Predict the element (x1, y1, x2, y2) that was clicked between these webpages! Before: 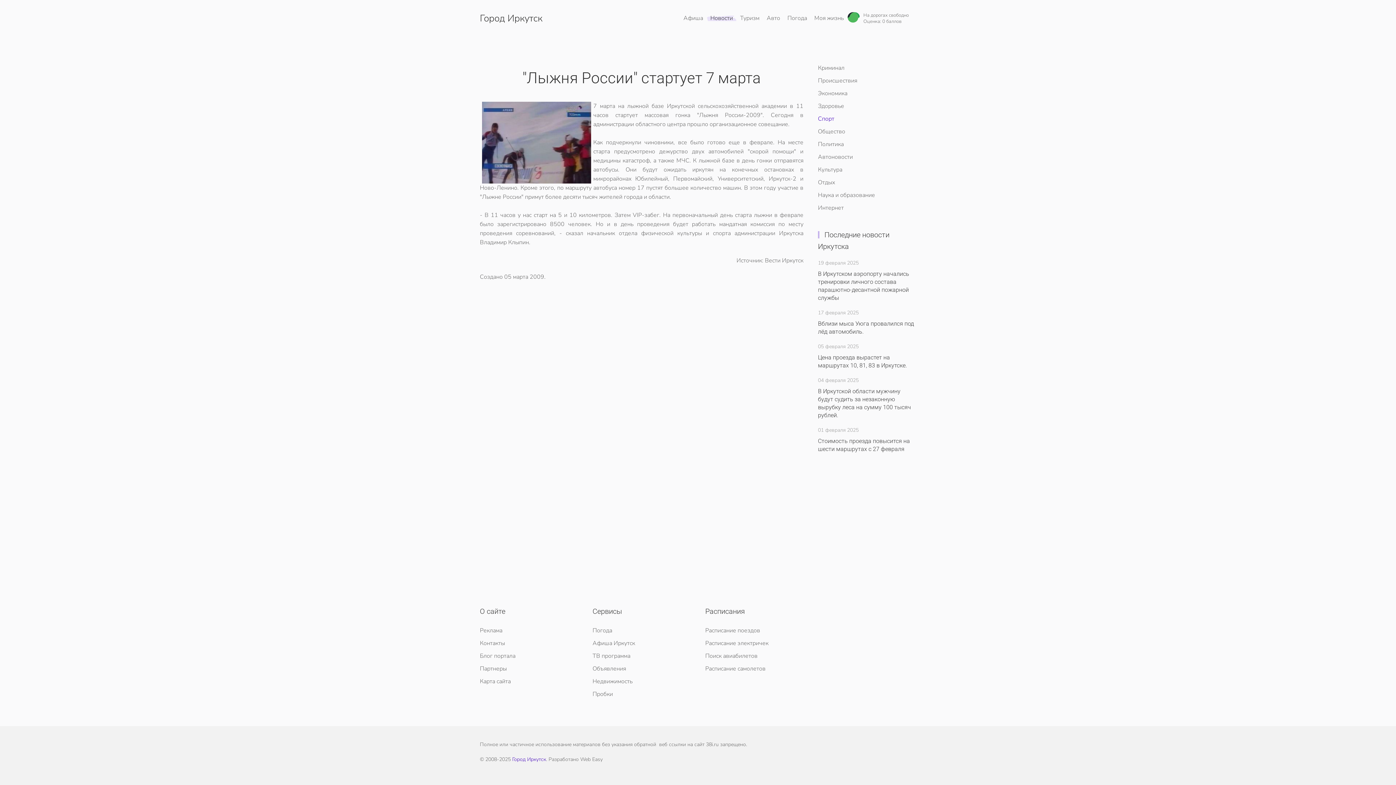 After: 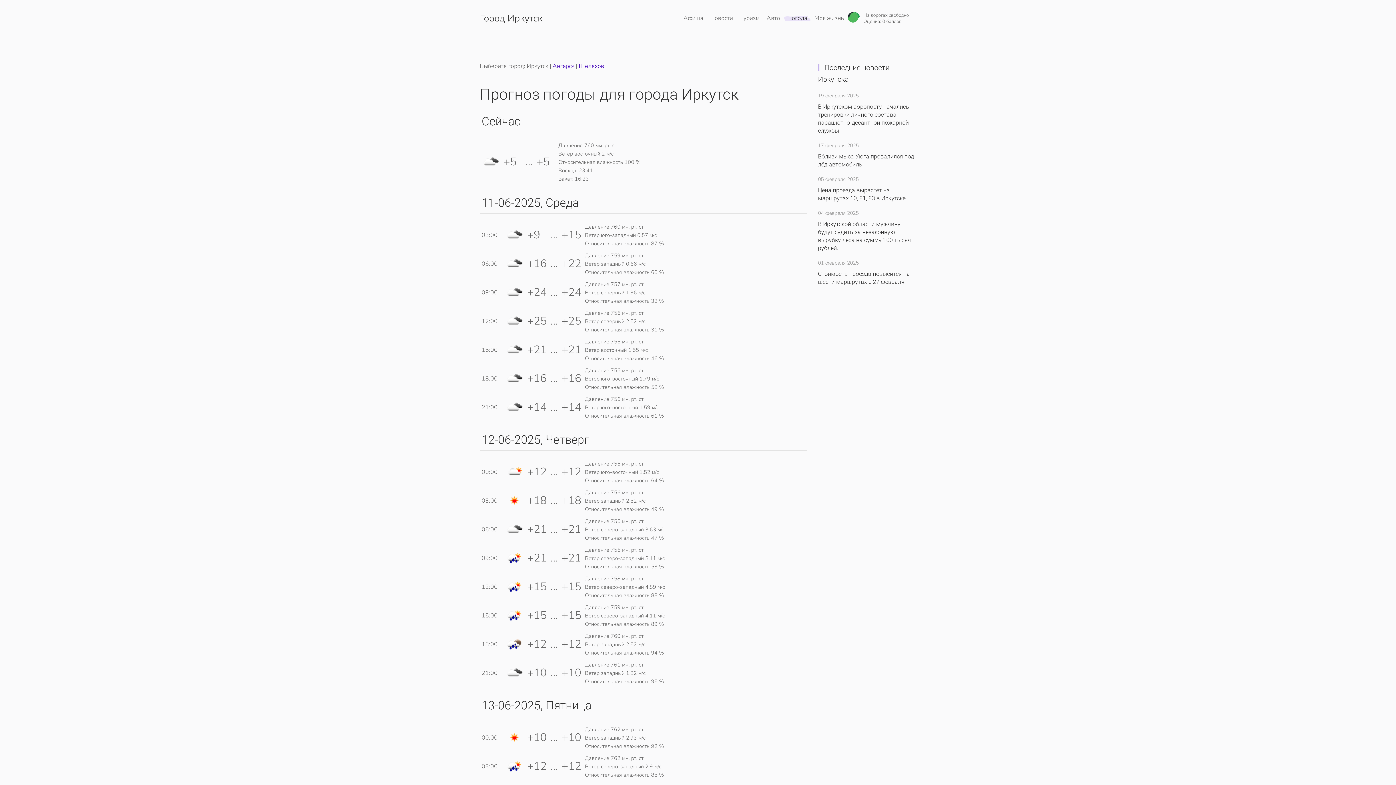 Action: label: Погода bbox: (784, 0, 810, 36)